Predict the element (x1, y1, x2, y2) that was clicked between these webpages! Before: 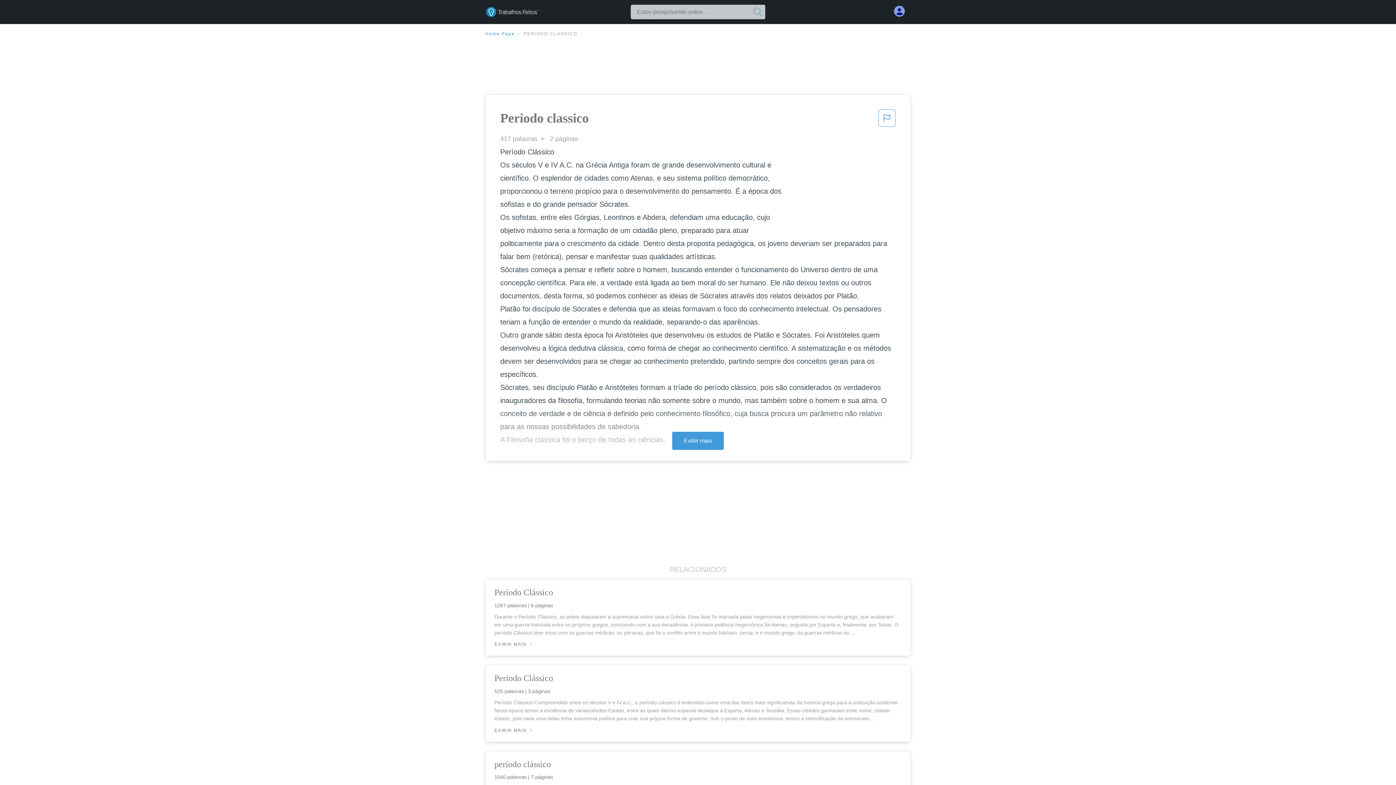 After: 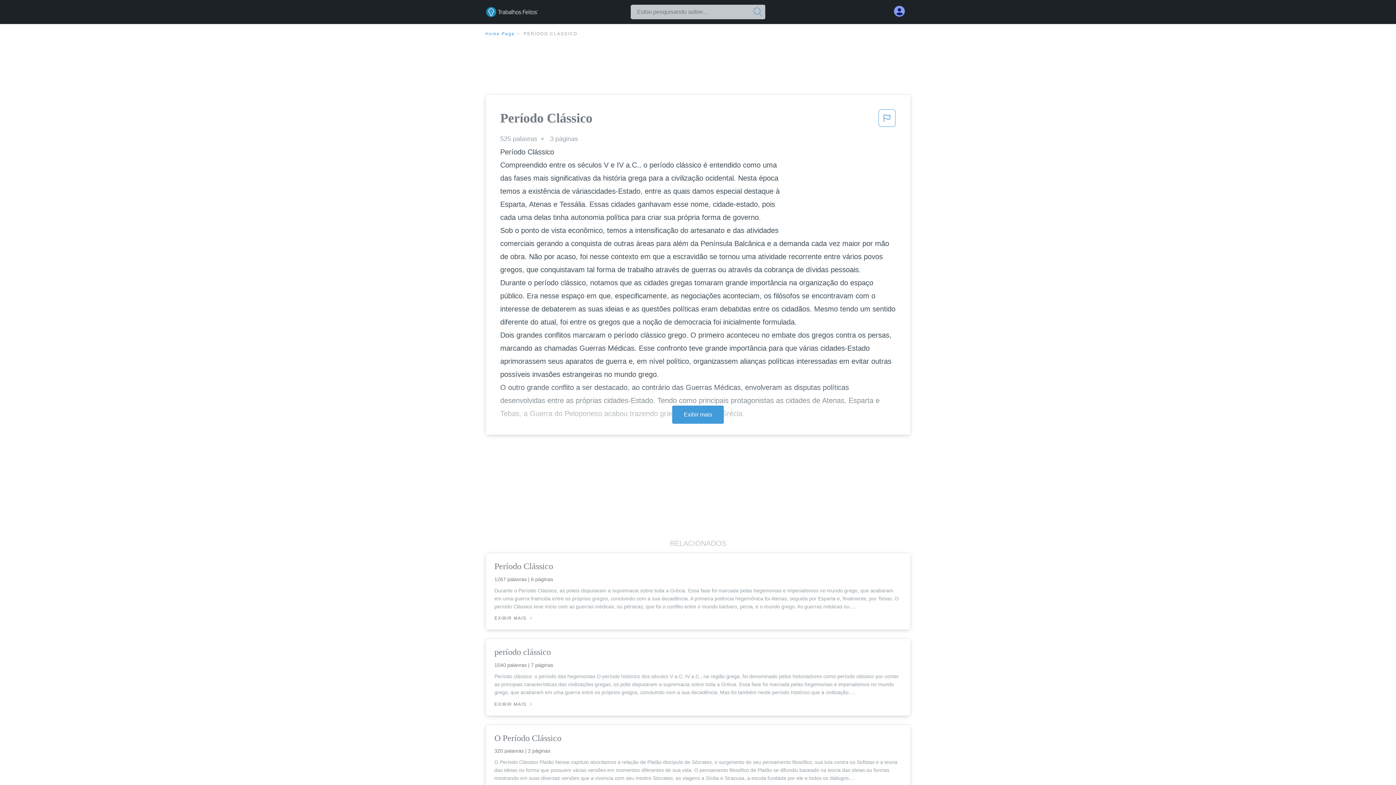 Action: label: EXIBIR MAIS  bbox: (494, 728, 532, 733)